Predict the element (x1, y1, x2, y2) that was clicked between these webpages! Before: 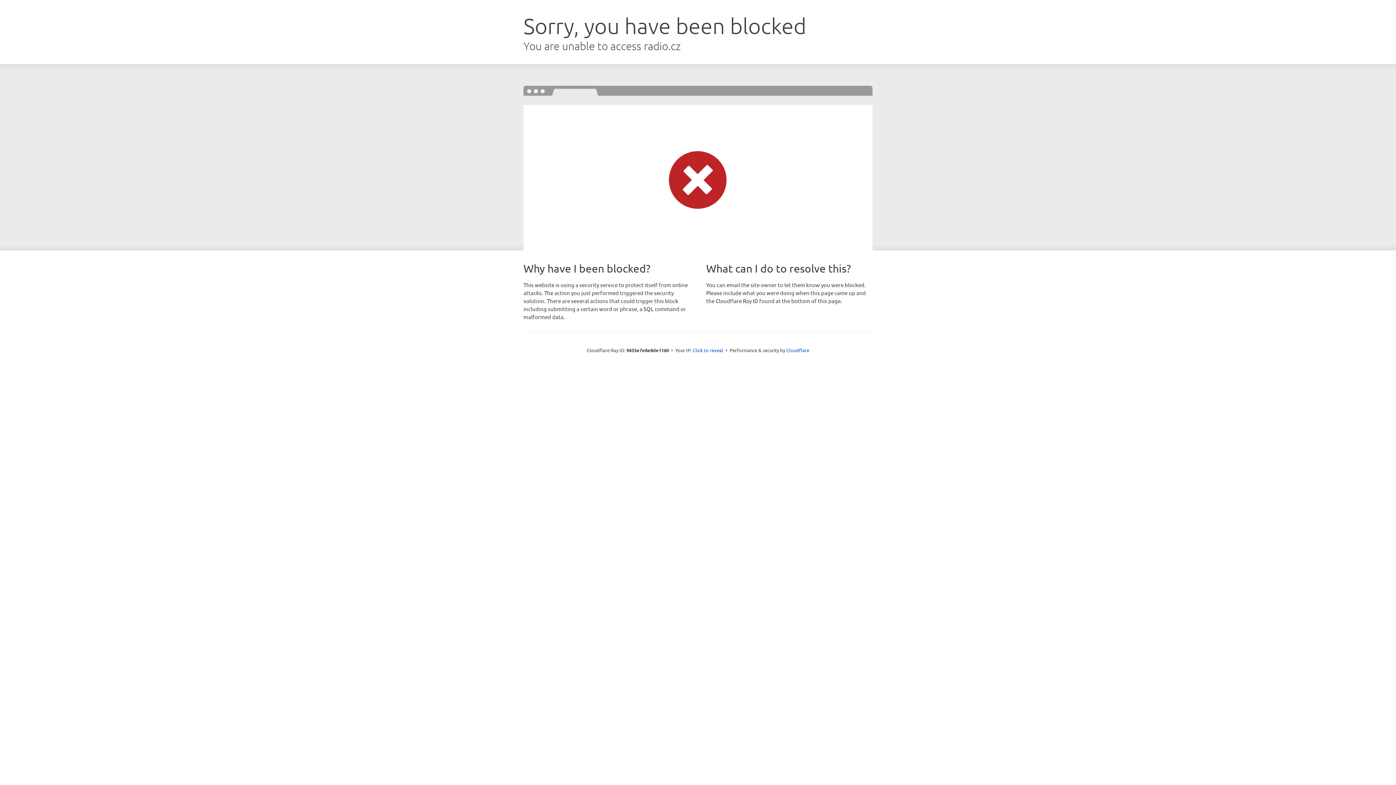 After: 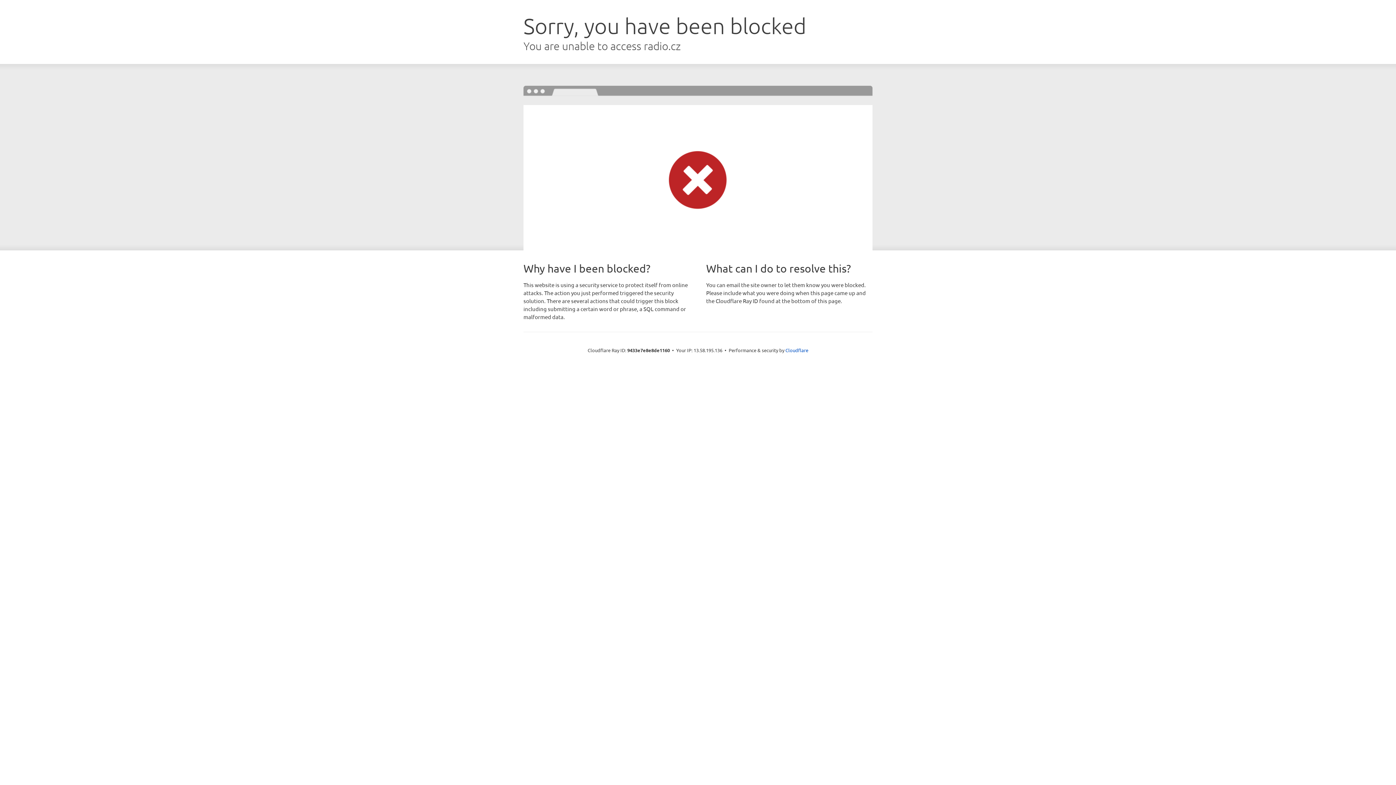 Action: label: Click to reveal bbox: (692, 346, 723, 353)